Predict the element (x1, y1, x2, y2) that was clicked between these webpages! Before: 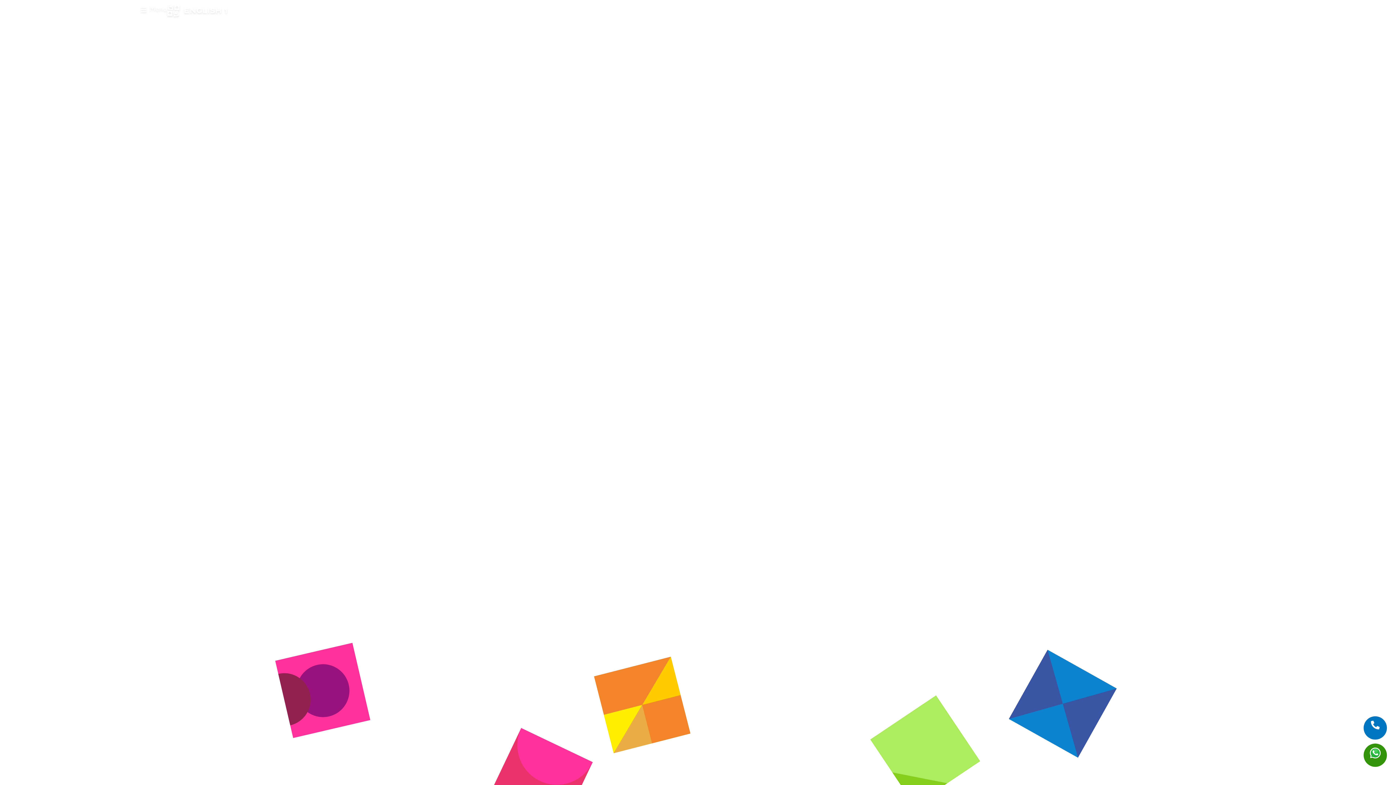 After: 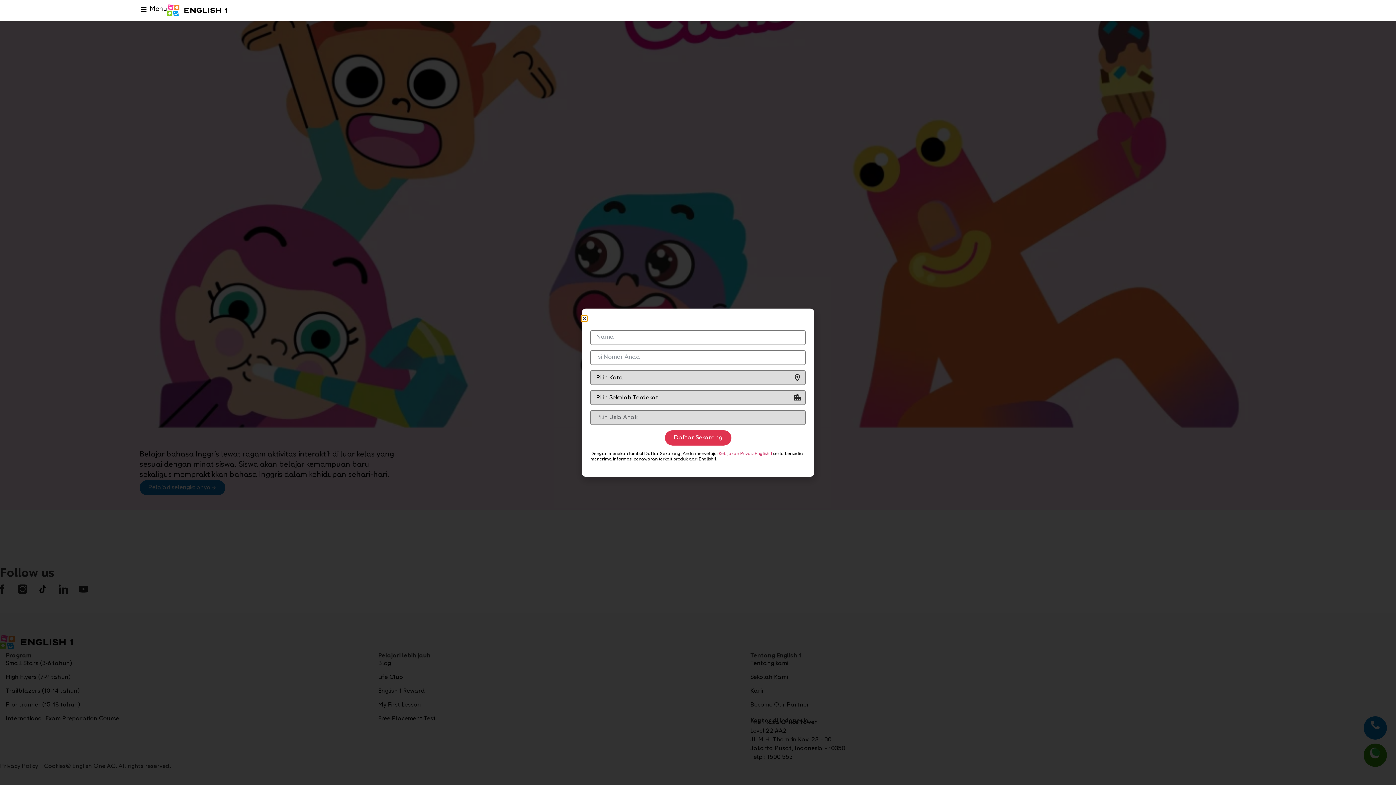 Action: bbox: (1364, 716, 1387, 740)